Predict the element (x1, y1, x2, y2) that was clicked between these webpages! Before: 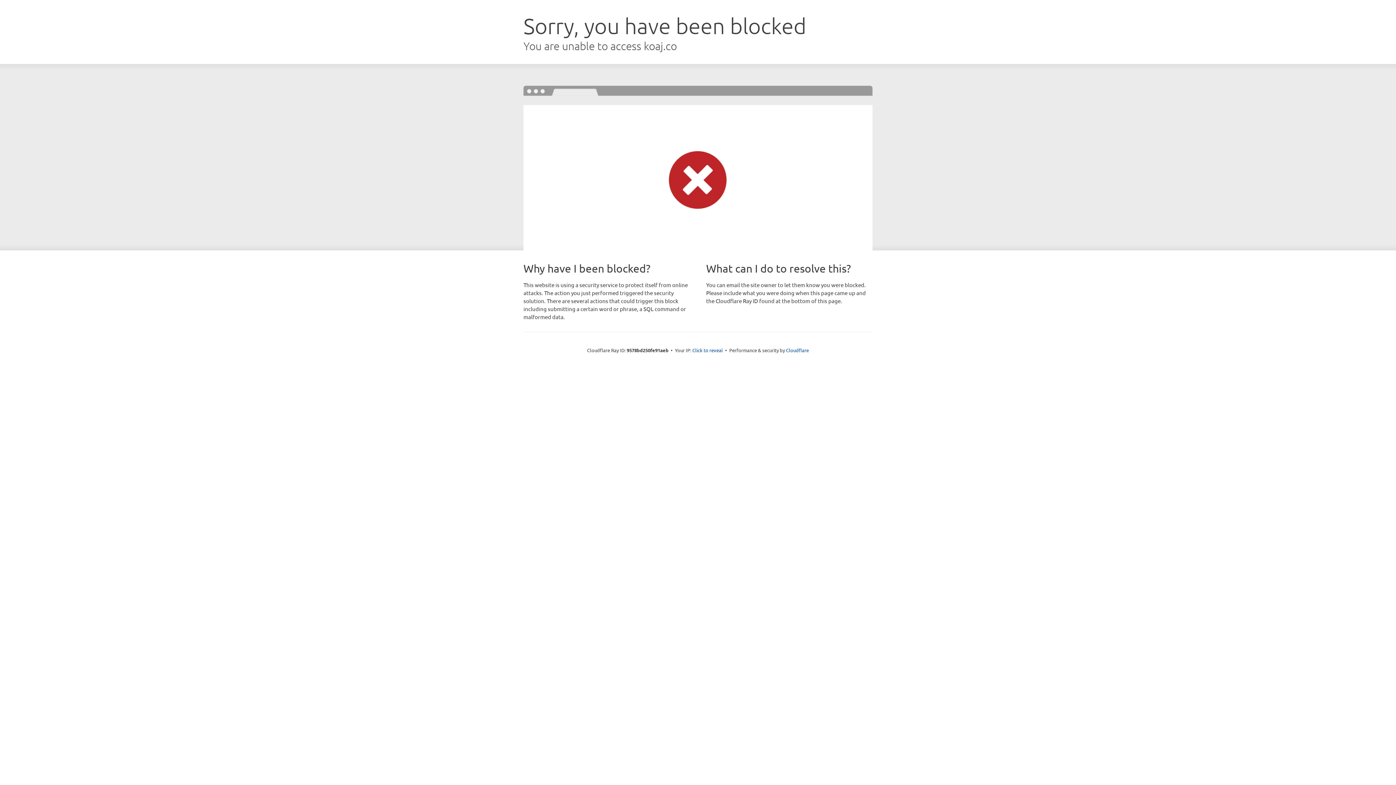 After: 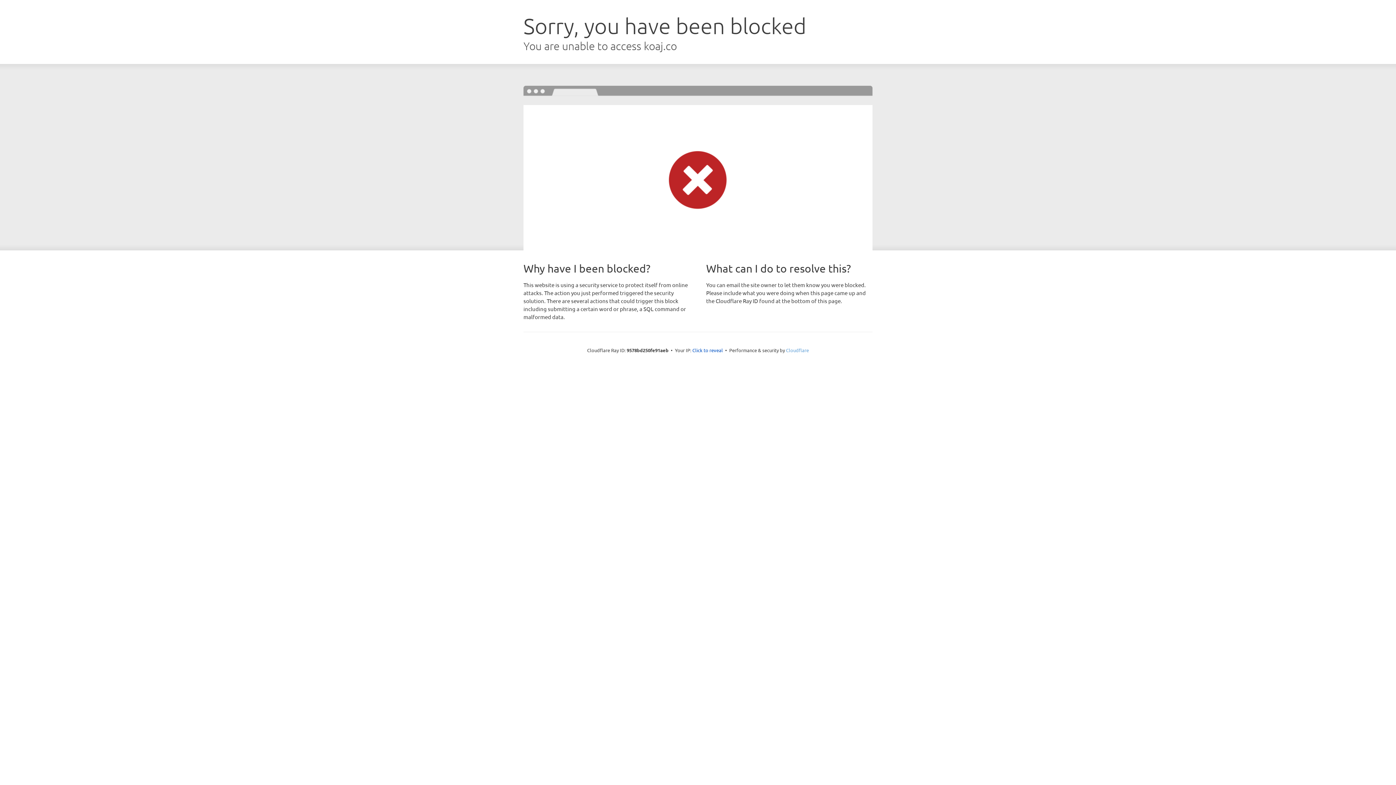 Action: label: Cloudflare bbox: (786, 347, 809, 353)